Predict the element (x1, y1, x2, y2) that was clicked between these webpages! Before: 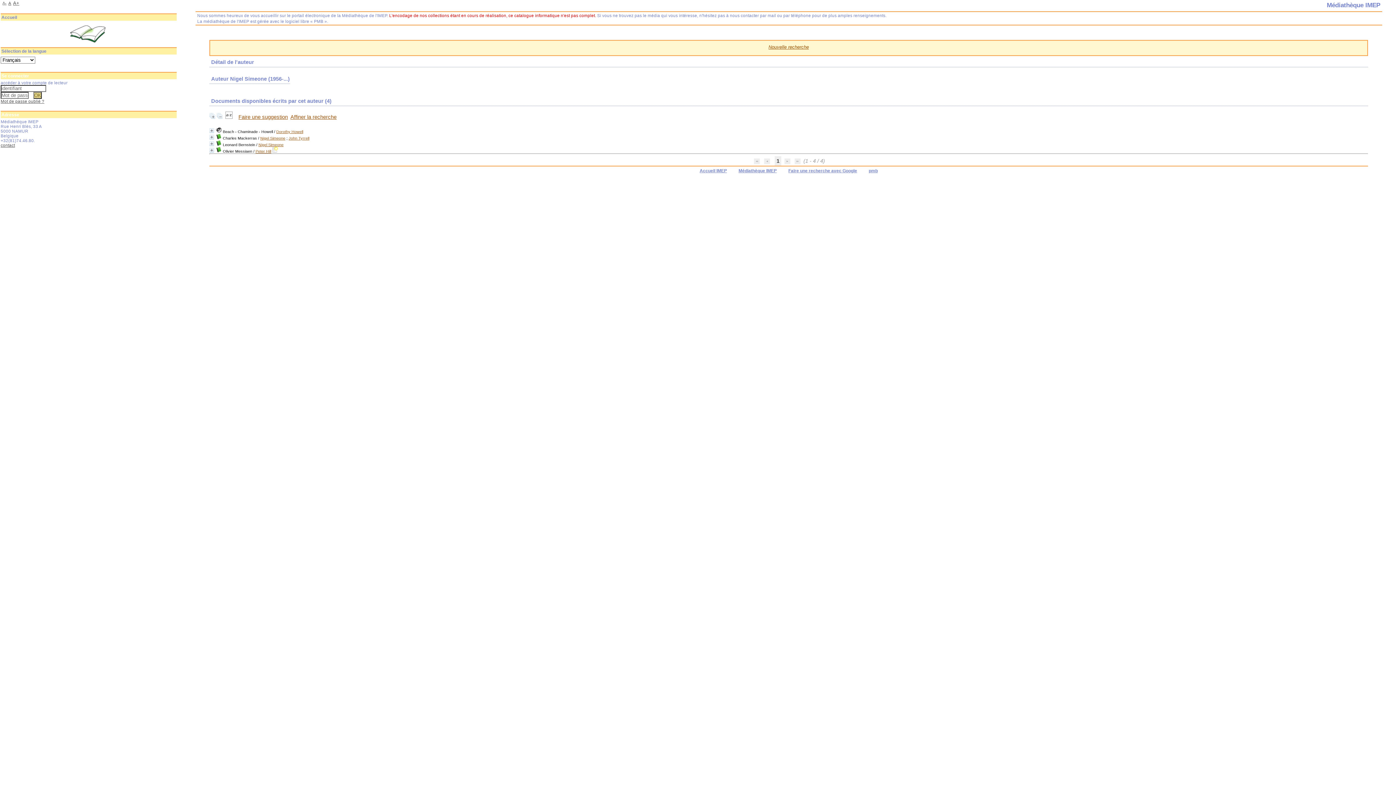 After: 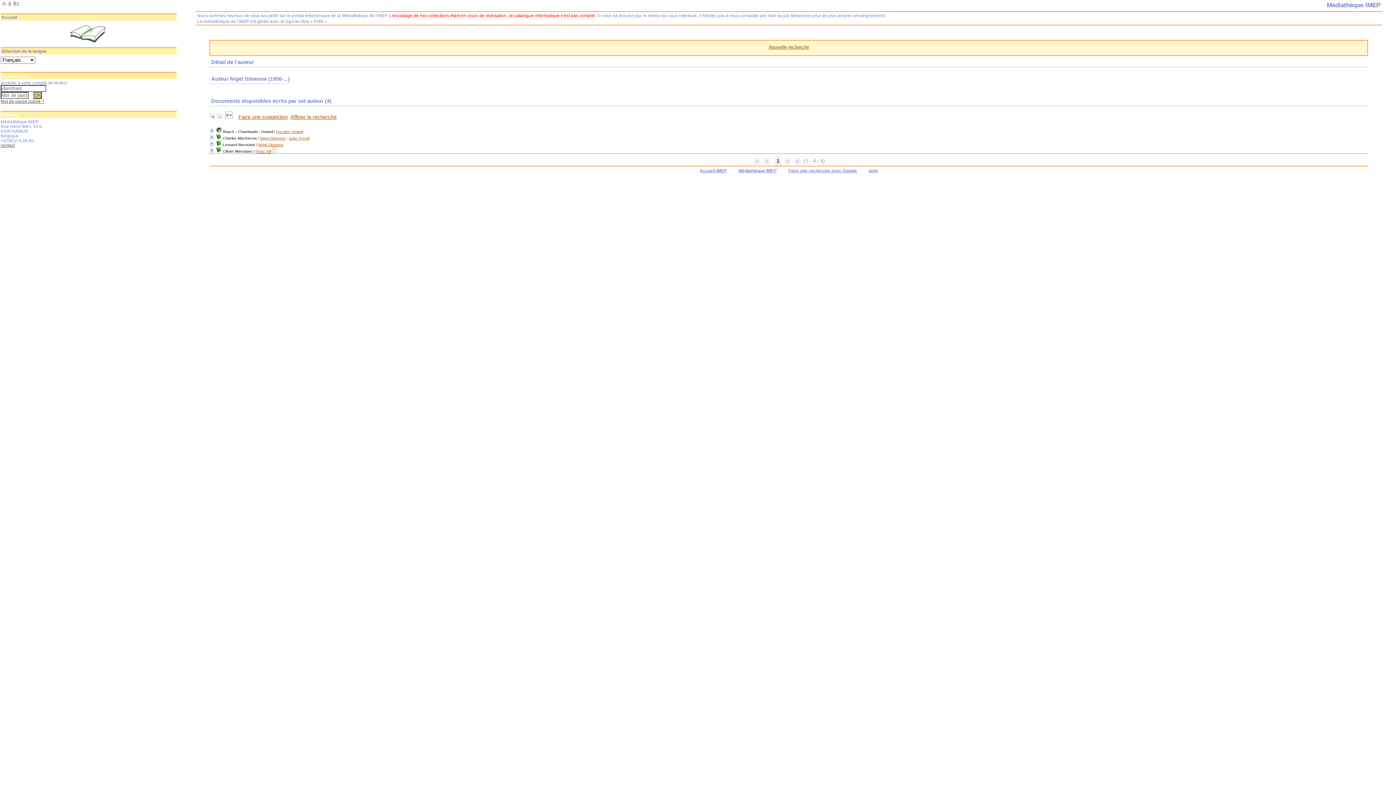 Action: bbox: (216, 114, 222, 120)